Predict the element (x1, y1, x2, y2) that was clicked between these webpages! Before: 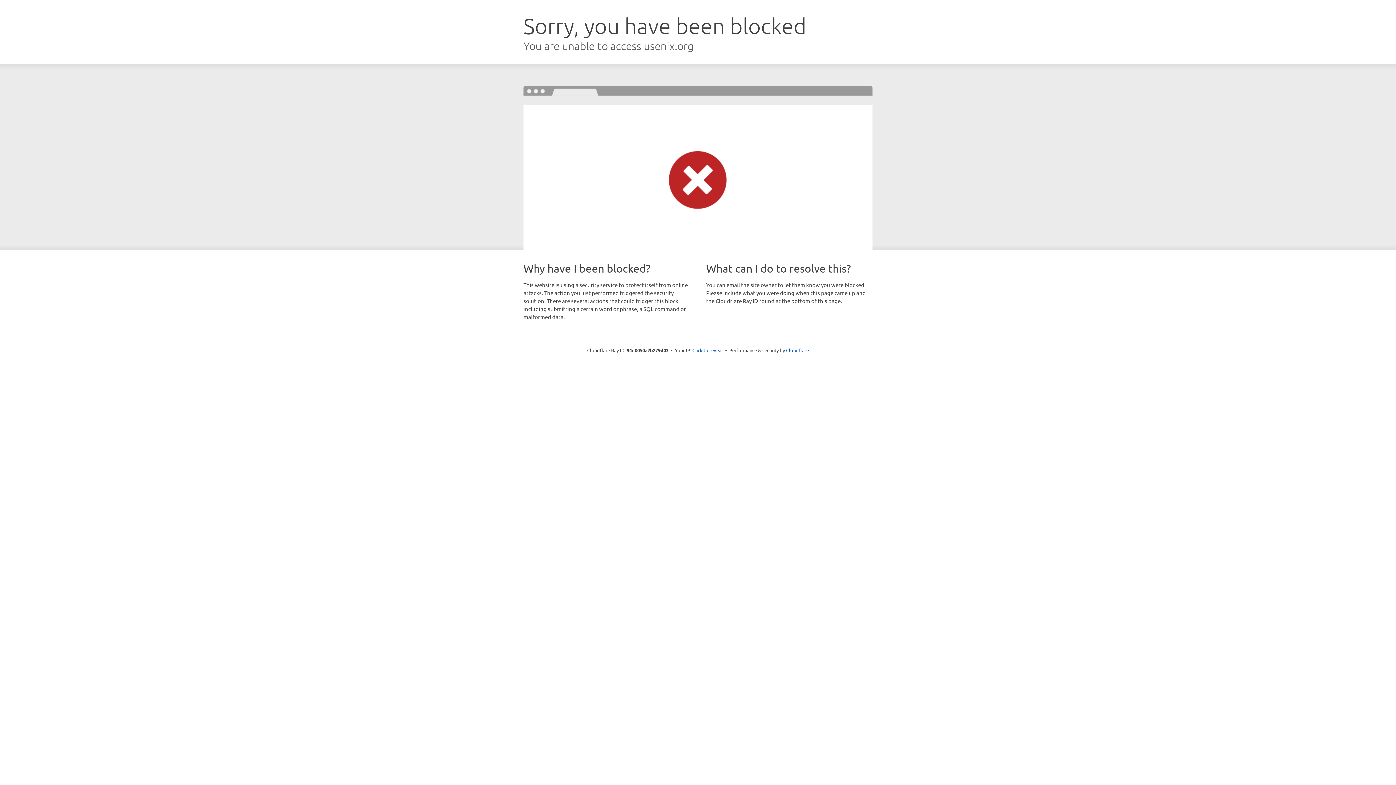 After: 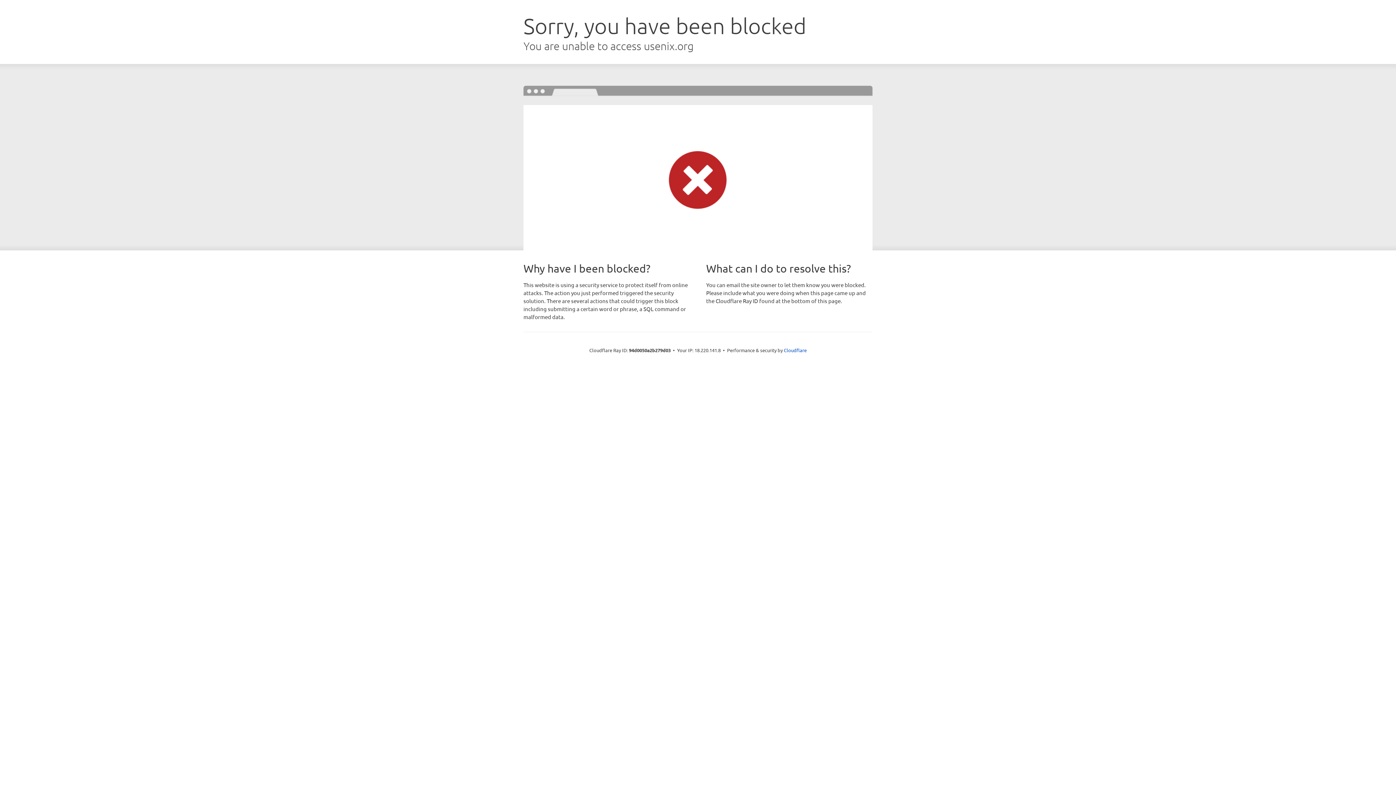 Action: bbox: (692, 346, 723, 353) label: Click to reveal